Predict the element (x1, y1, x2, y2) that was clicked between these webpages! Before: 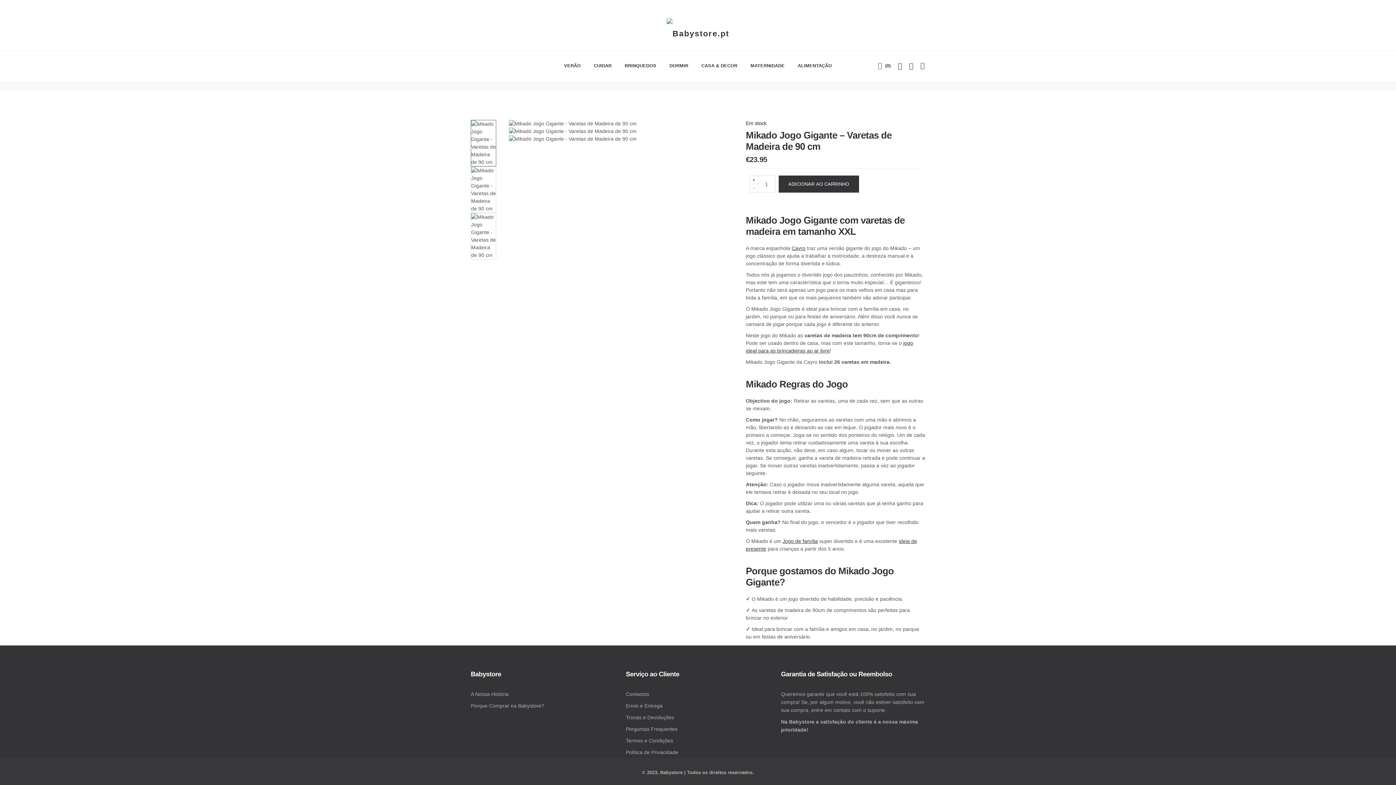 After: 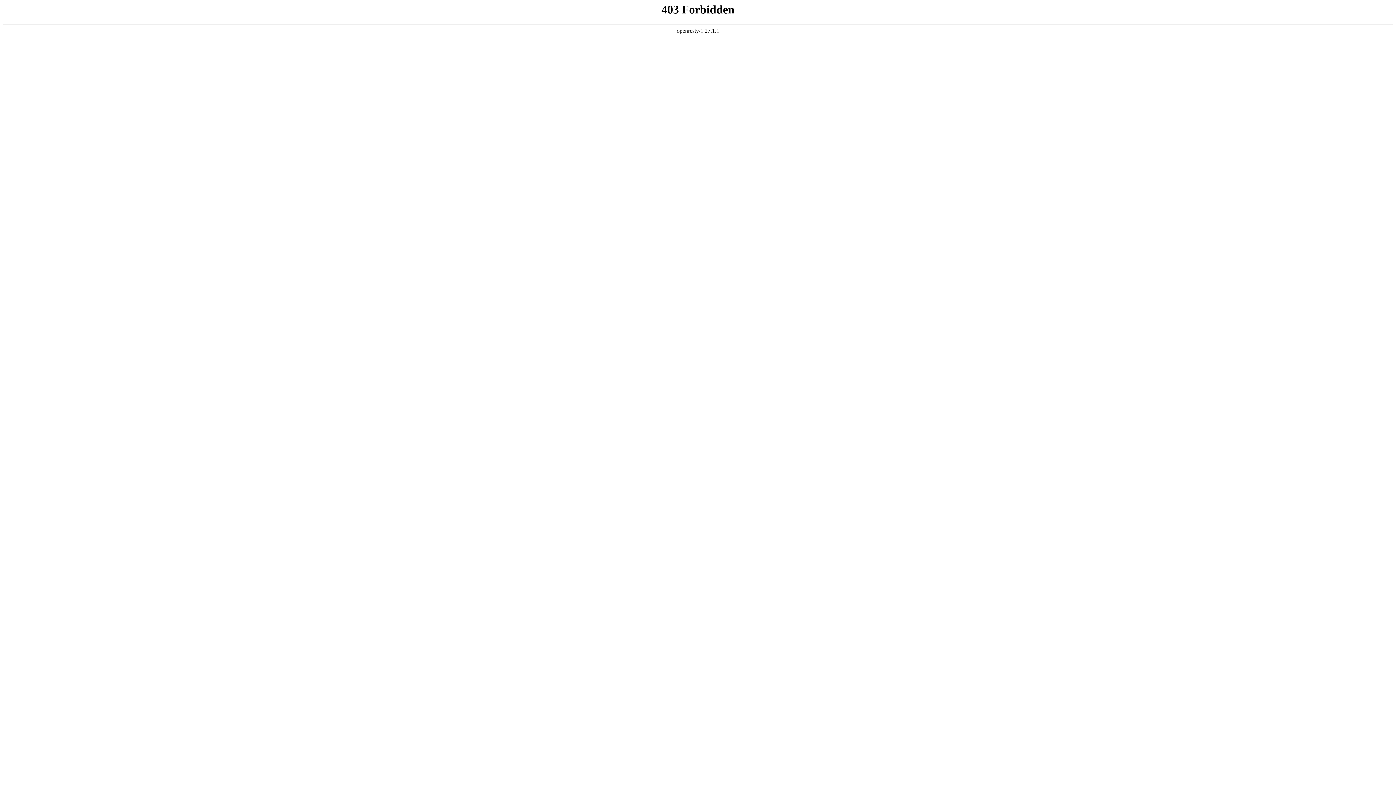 Action: label: CUIDAR bbox: (587, 50, 618, 81)